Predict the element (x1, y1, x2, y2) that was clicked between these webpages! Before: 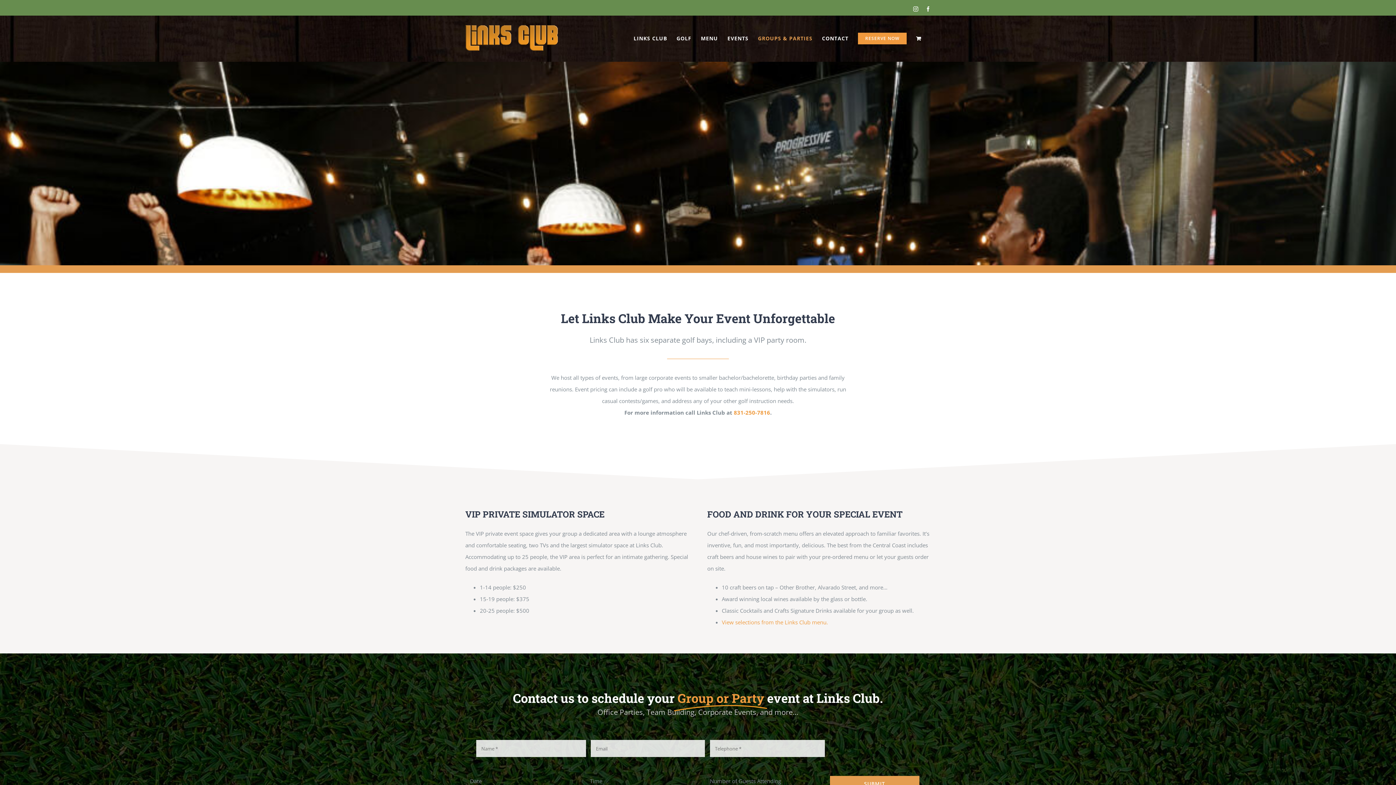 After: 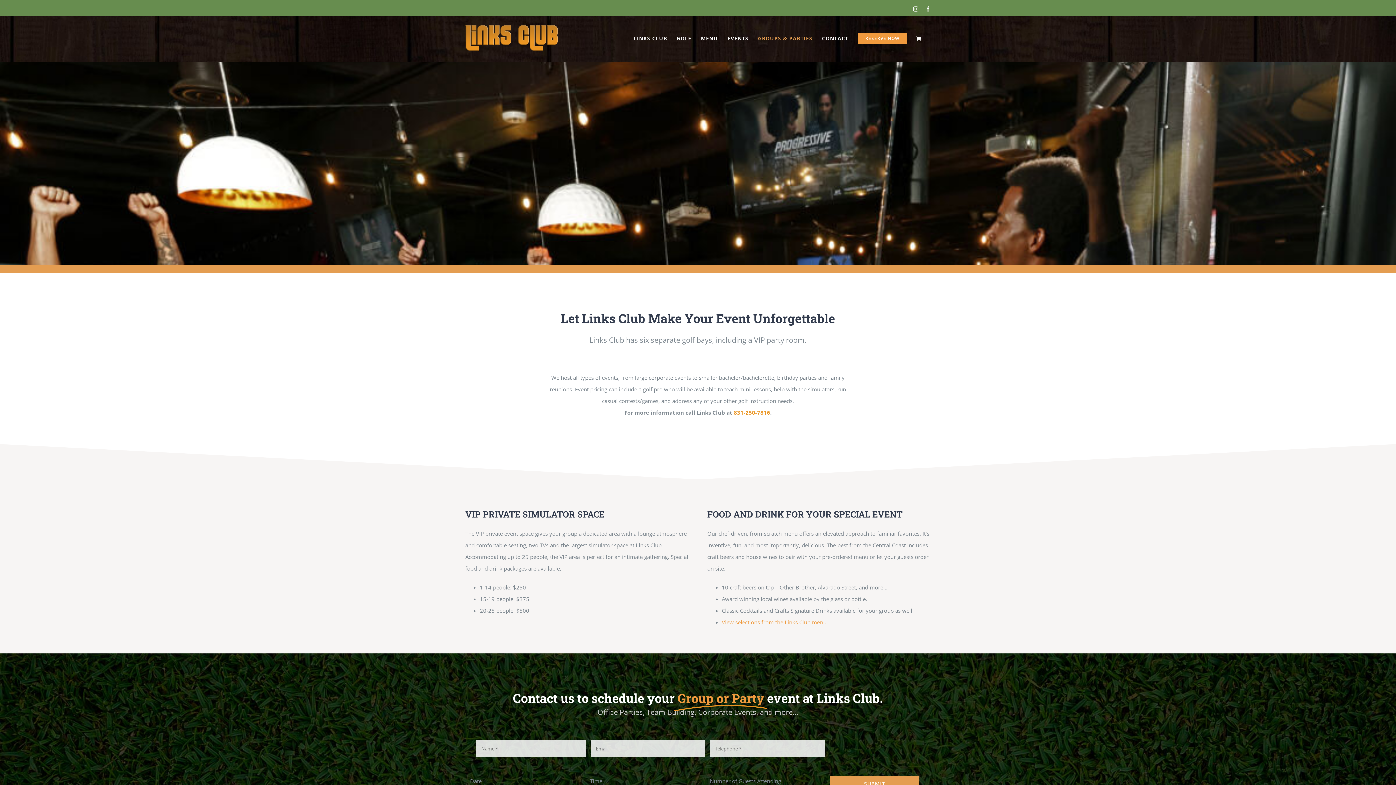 Action: bbox: (733, 409, 770, 416) label: 831-250-7816